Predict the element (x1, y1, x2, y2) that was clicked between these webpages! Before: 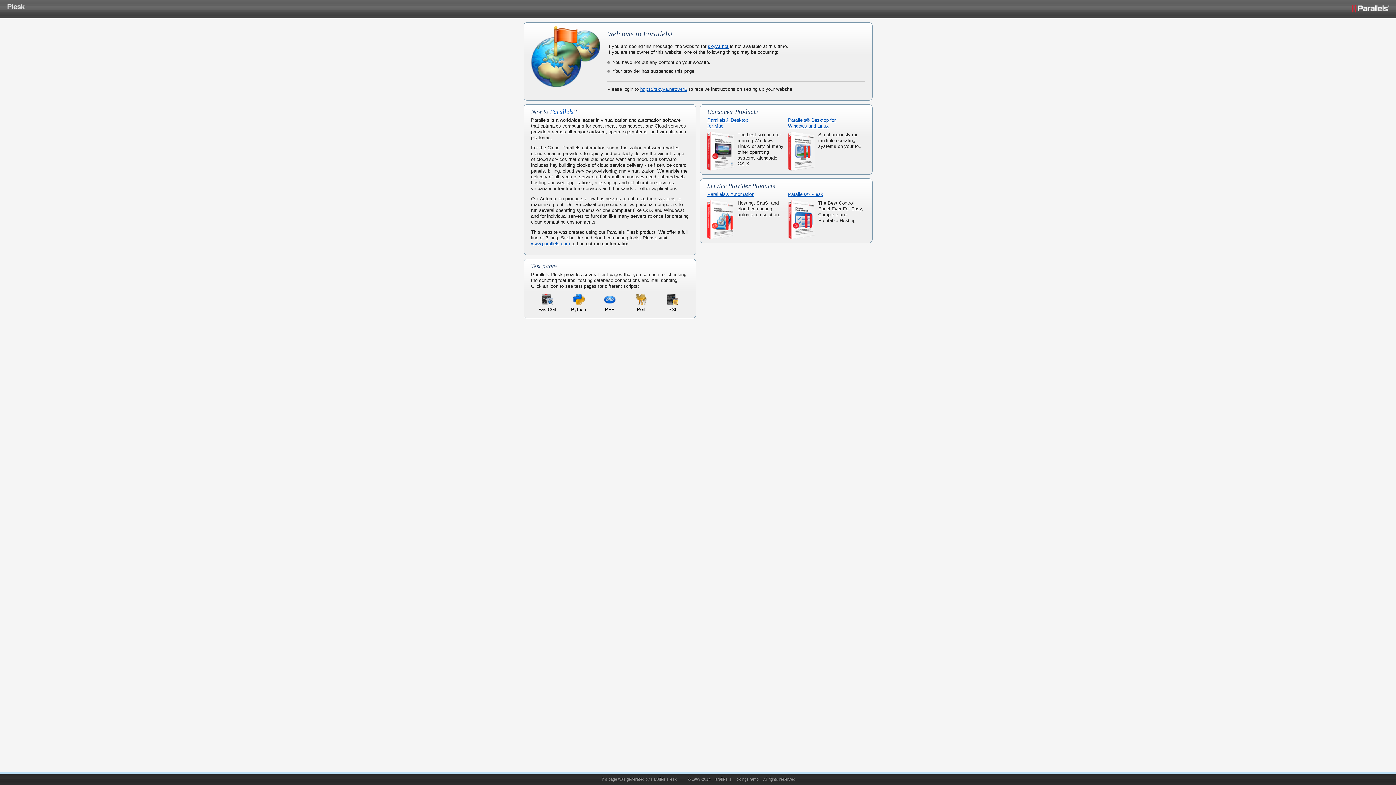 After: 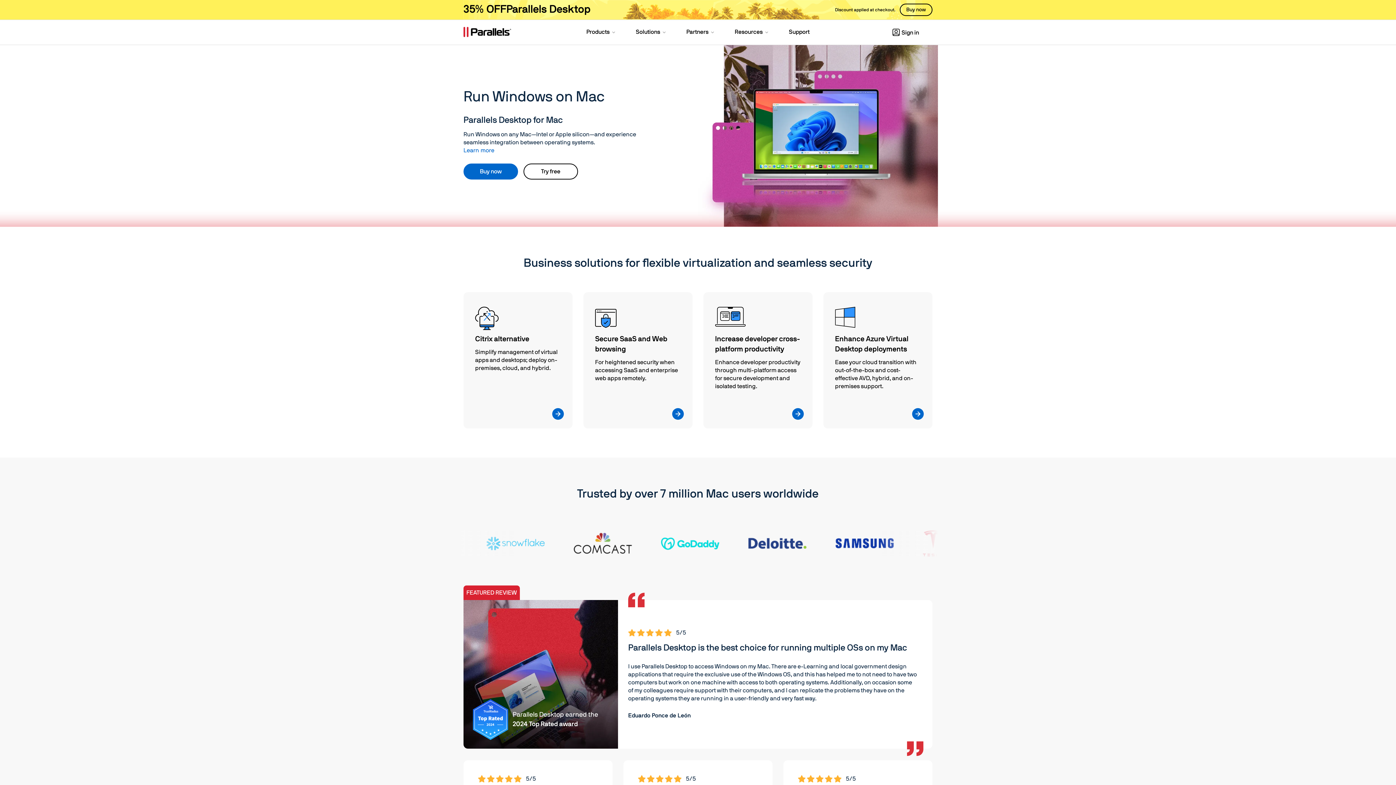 Action: bbox: (687, 777, 796, 781) label: © 1999-2014. Parallels IP Holdings GmbH. All rights reserved.